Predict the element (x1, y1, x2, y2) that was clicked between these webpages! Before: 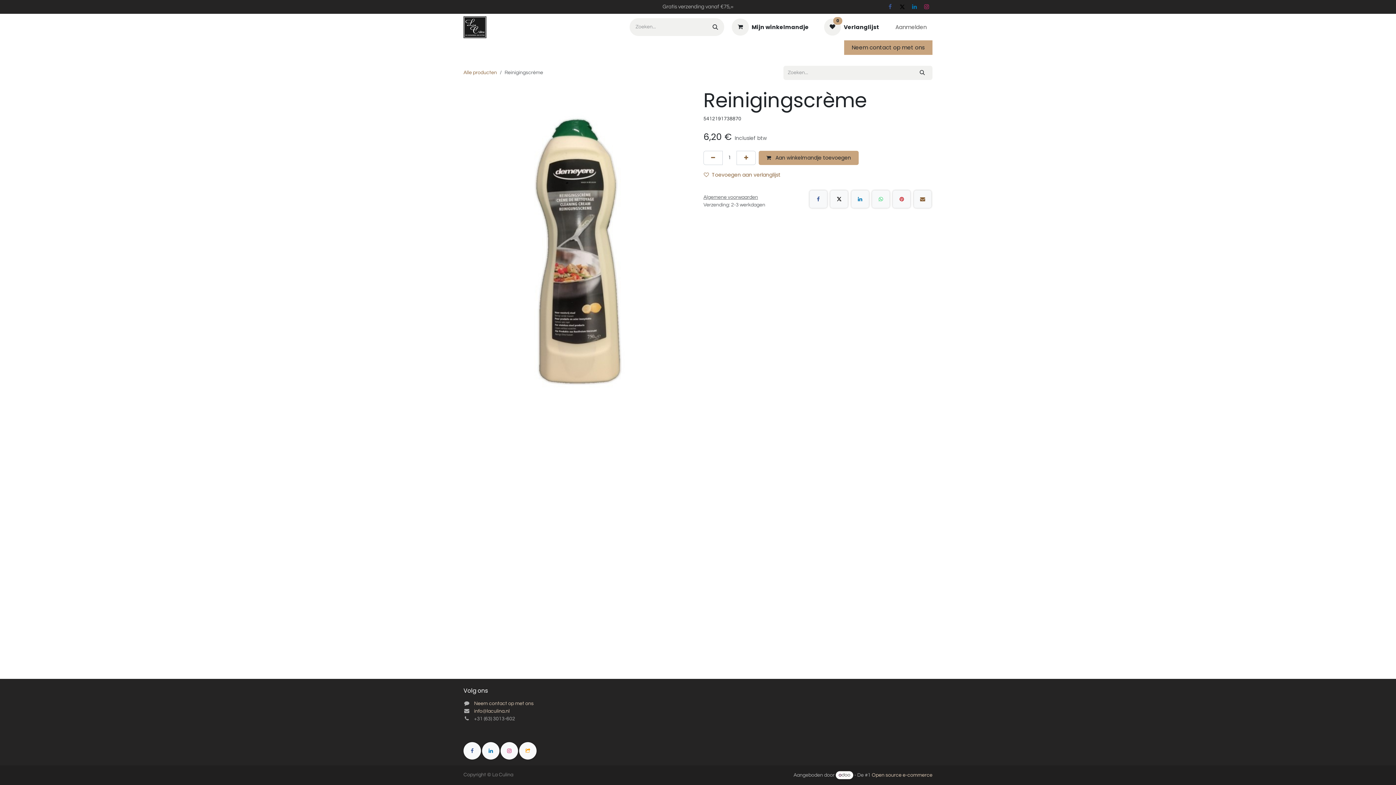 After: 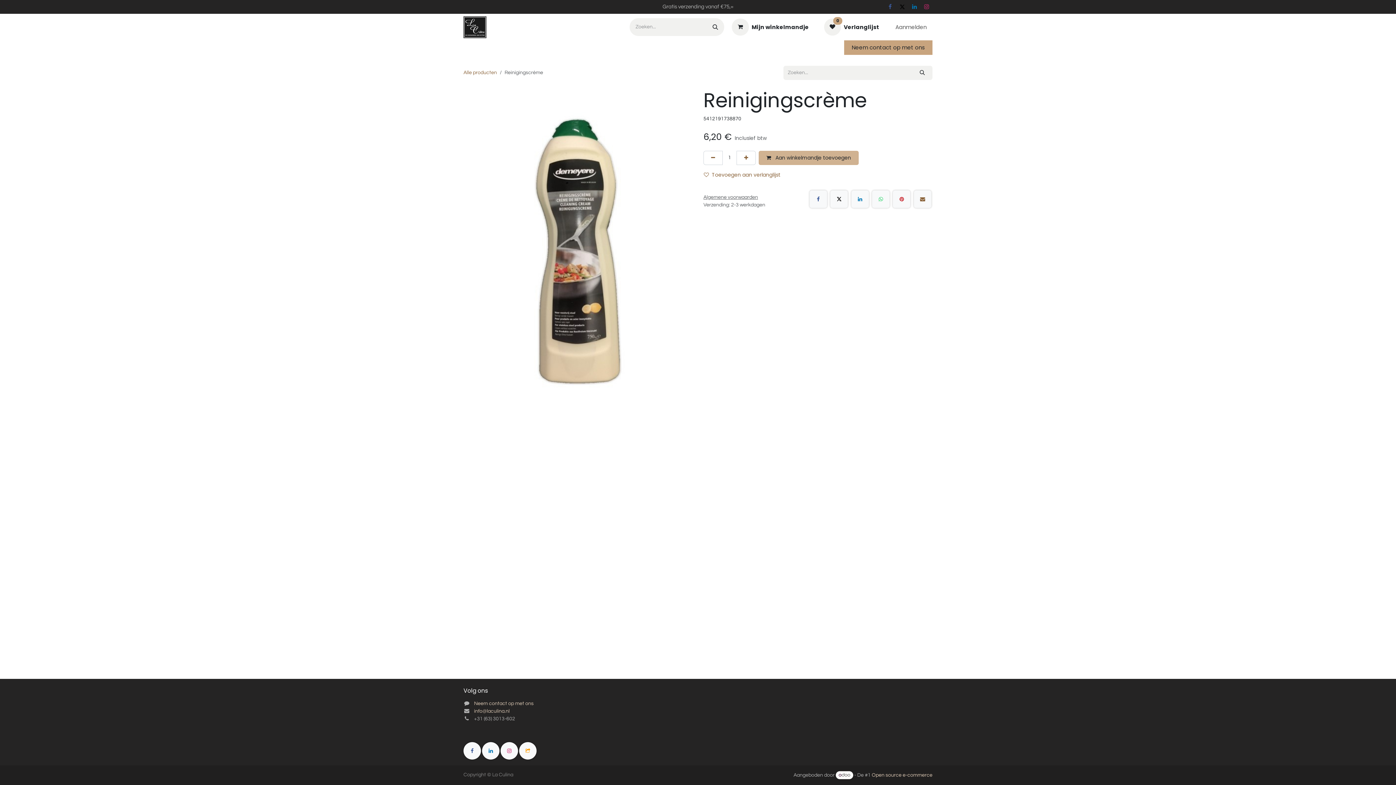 Action: label:  Aan winkelmandje toevoegen bbox: (758, 150, 858, 165)